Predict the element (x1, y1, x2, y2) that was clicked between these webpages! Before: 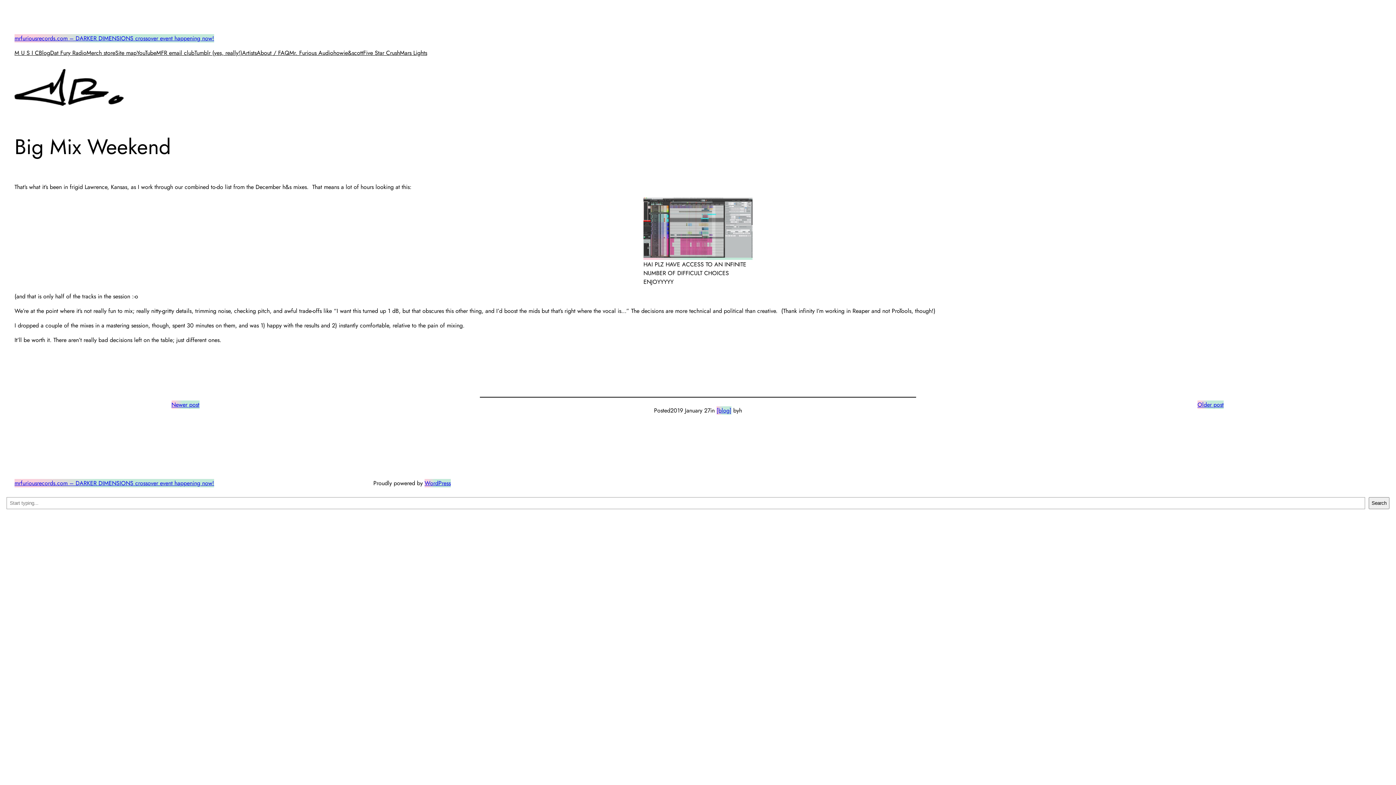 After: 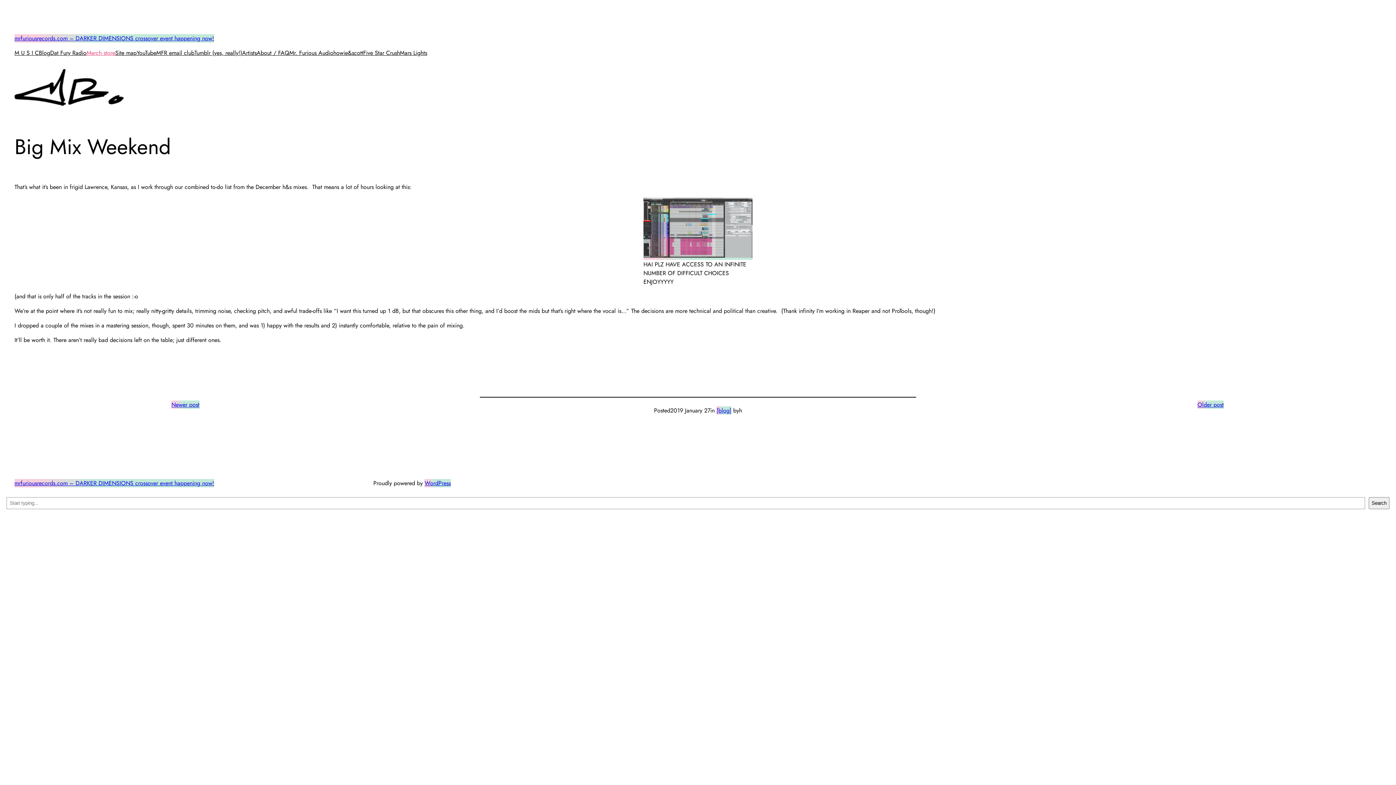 Action: bbox: (86, 48, 115, 57) label: Merch store